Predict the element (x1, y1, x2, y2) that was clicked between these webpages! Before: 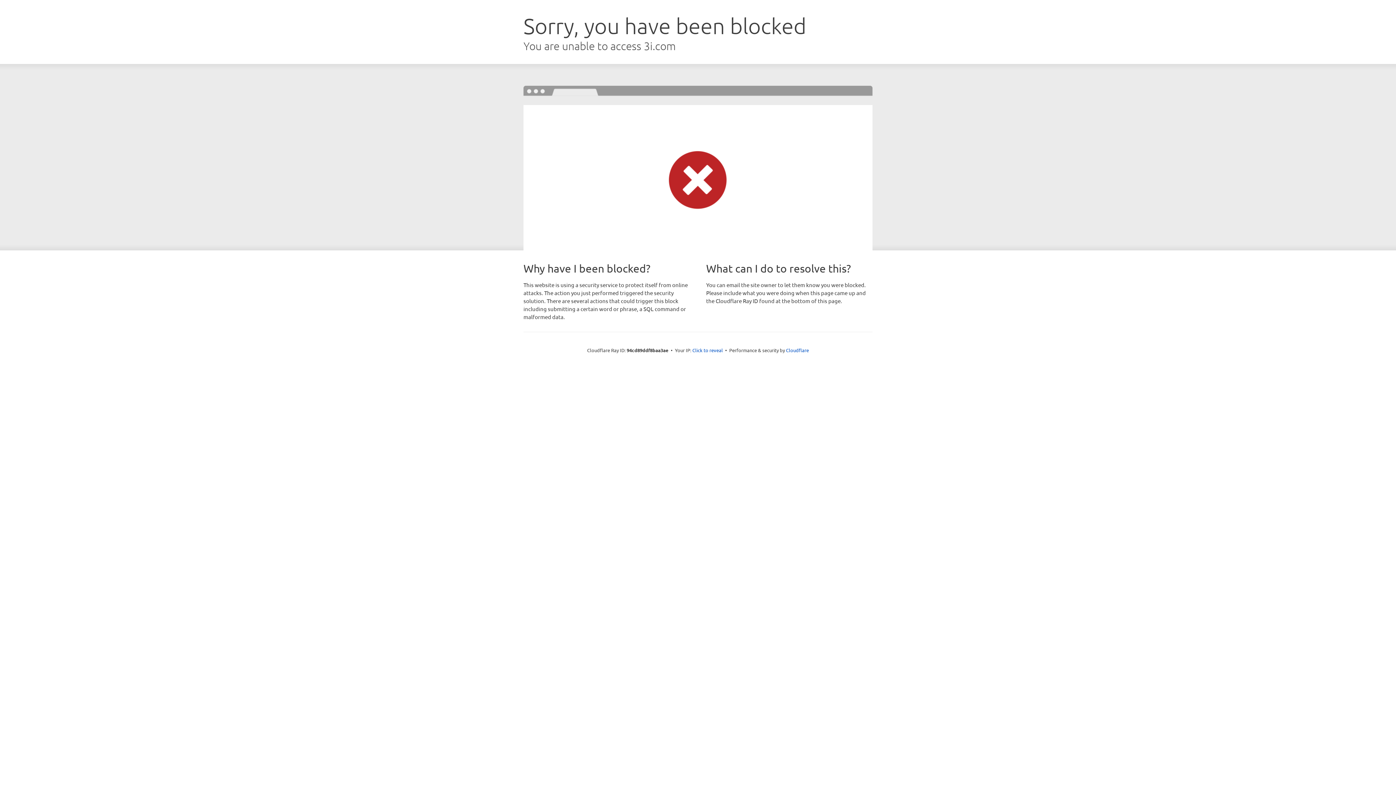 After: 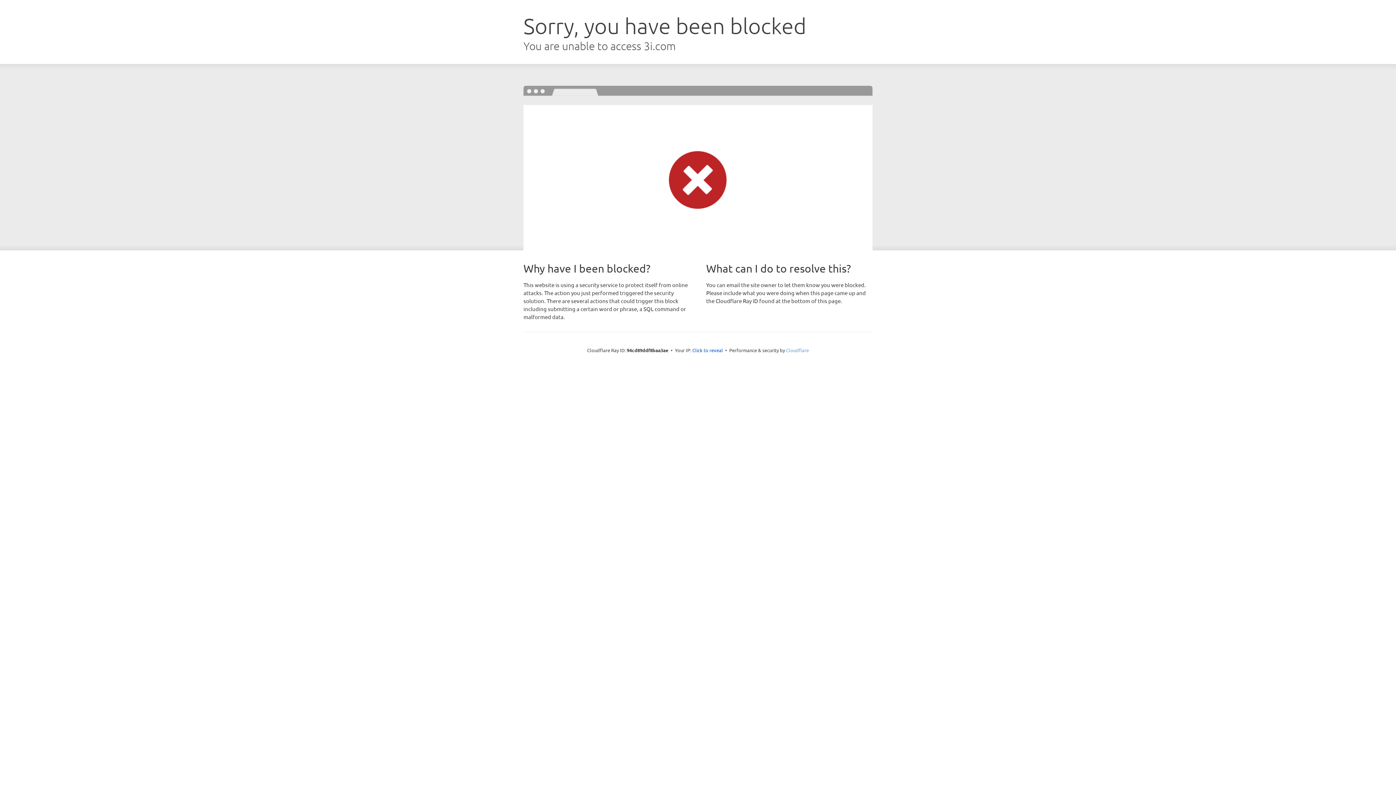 Action: label: Cloudflare bbox: (786, 347, 809, 353)